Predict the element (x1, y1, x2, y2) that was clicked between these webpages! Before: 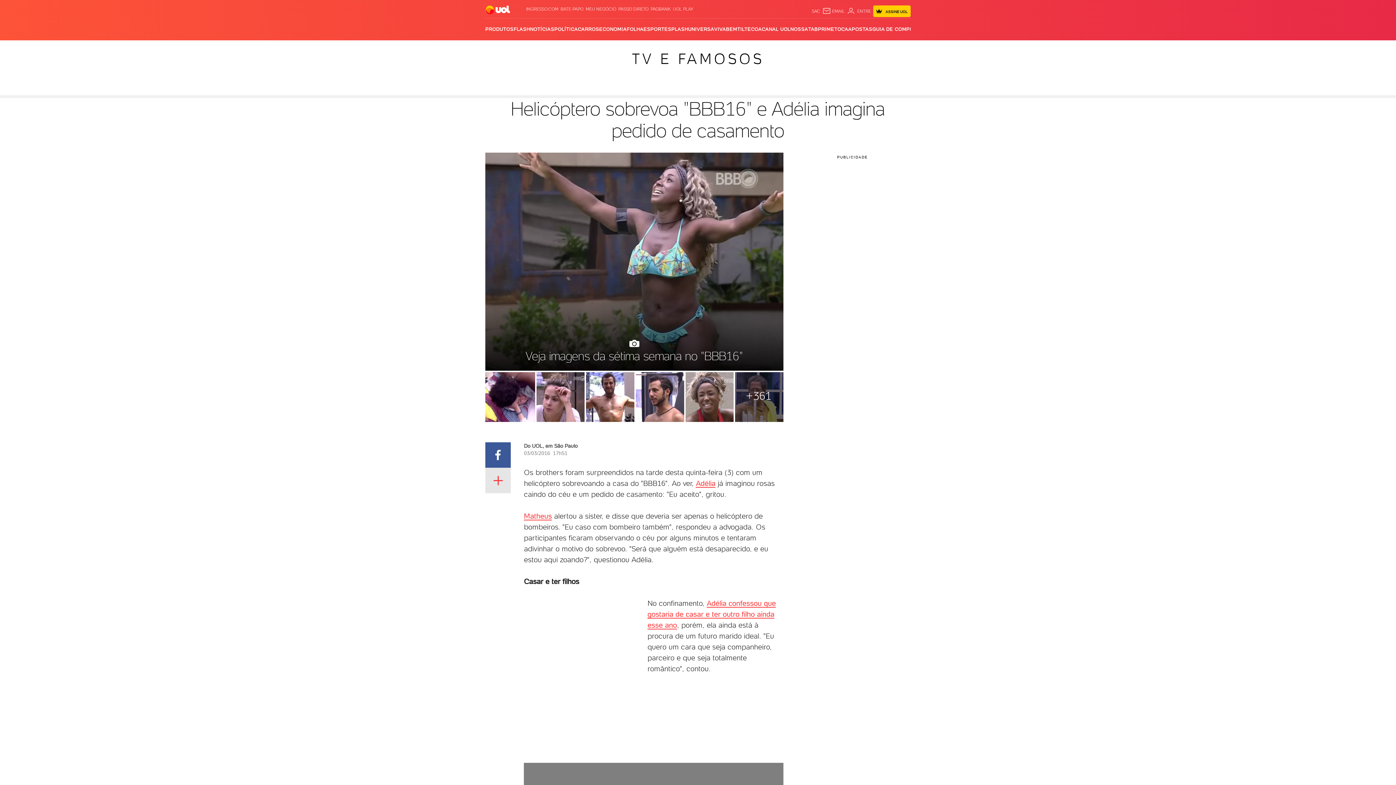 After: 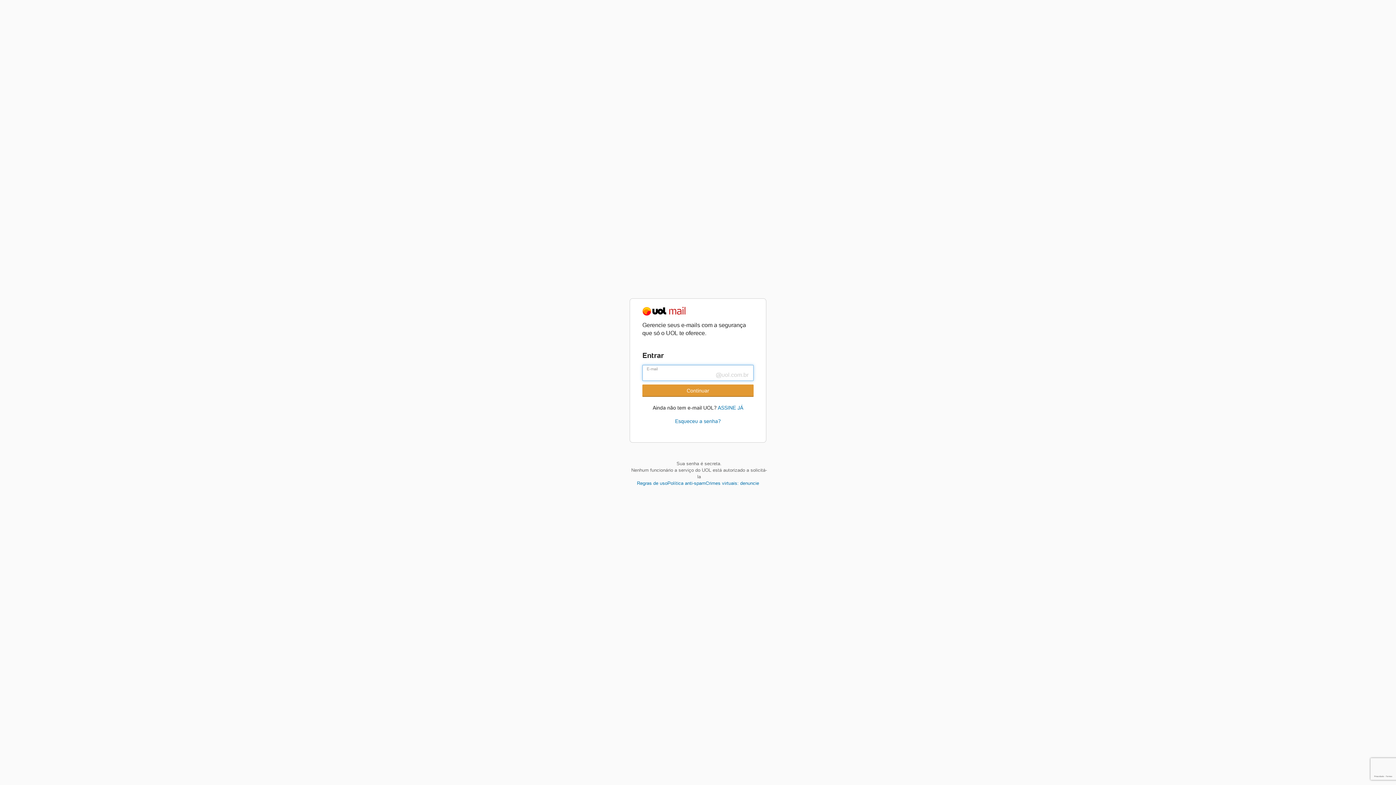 Action: bbox: (822, 6, 845, 16) label: UOL Mail - O email do UOL